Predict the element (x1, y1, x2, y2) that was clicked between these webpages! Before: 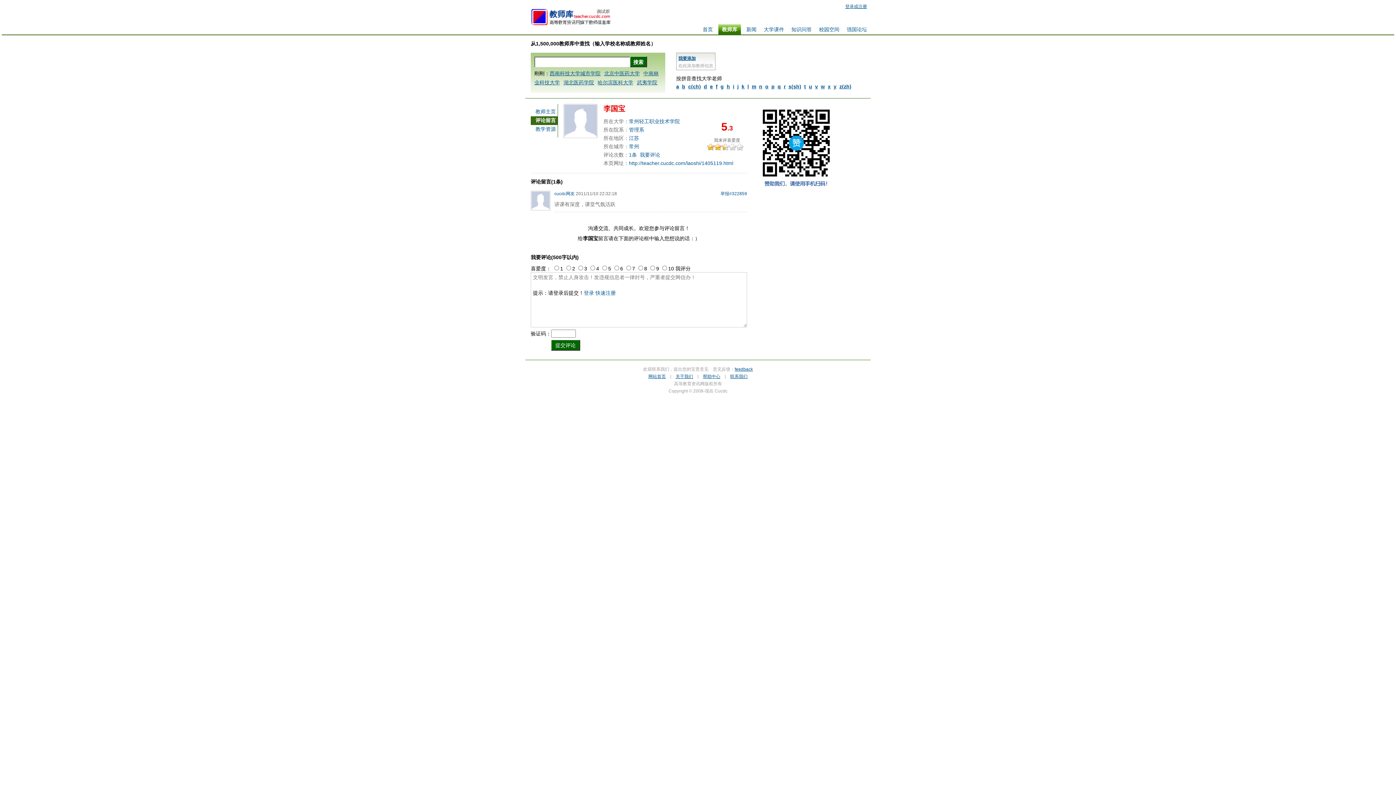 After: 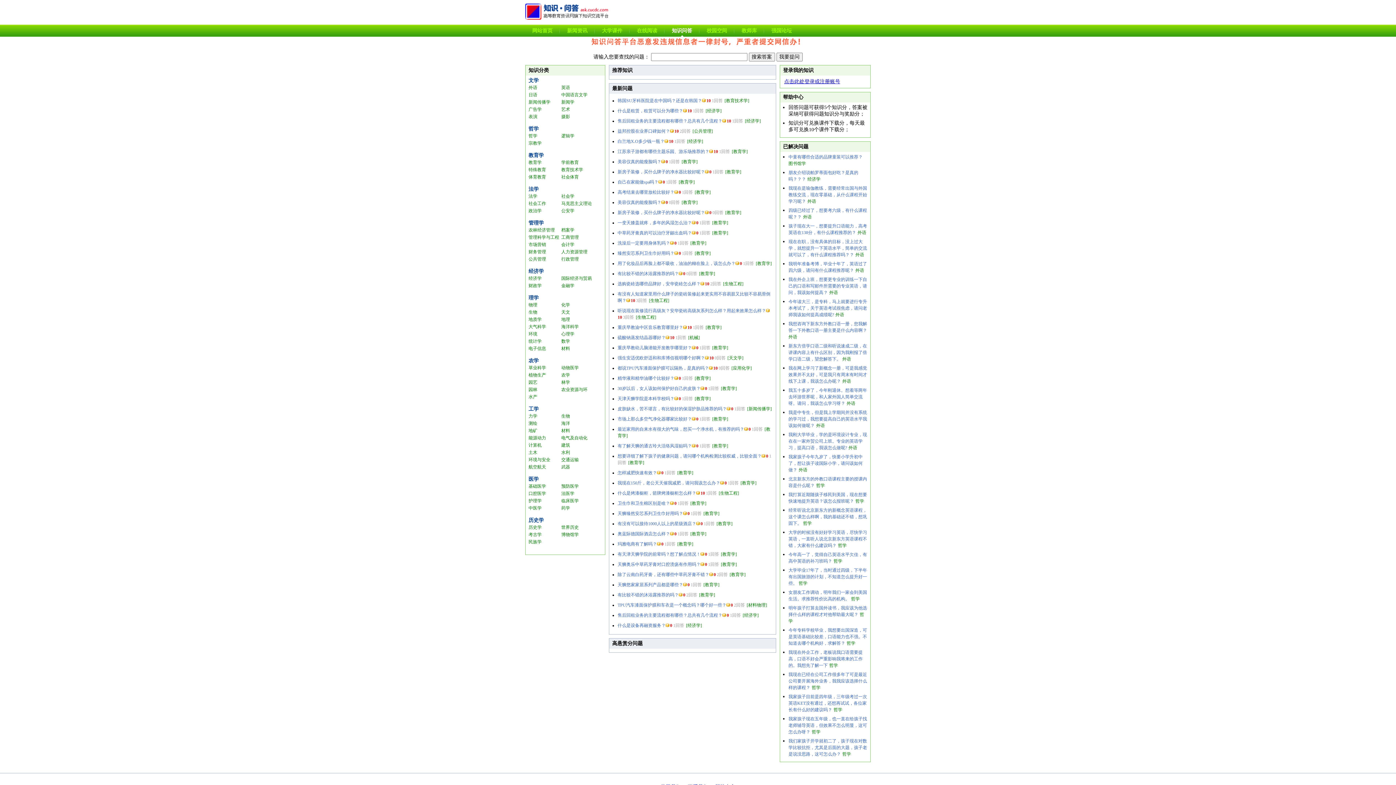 Action: bbox: (791, 26, 812, 32) label: 知识问答